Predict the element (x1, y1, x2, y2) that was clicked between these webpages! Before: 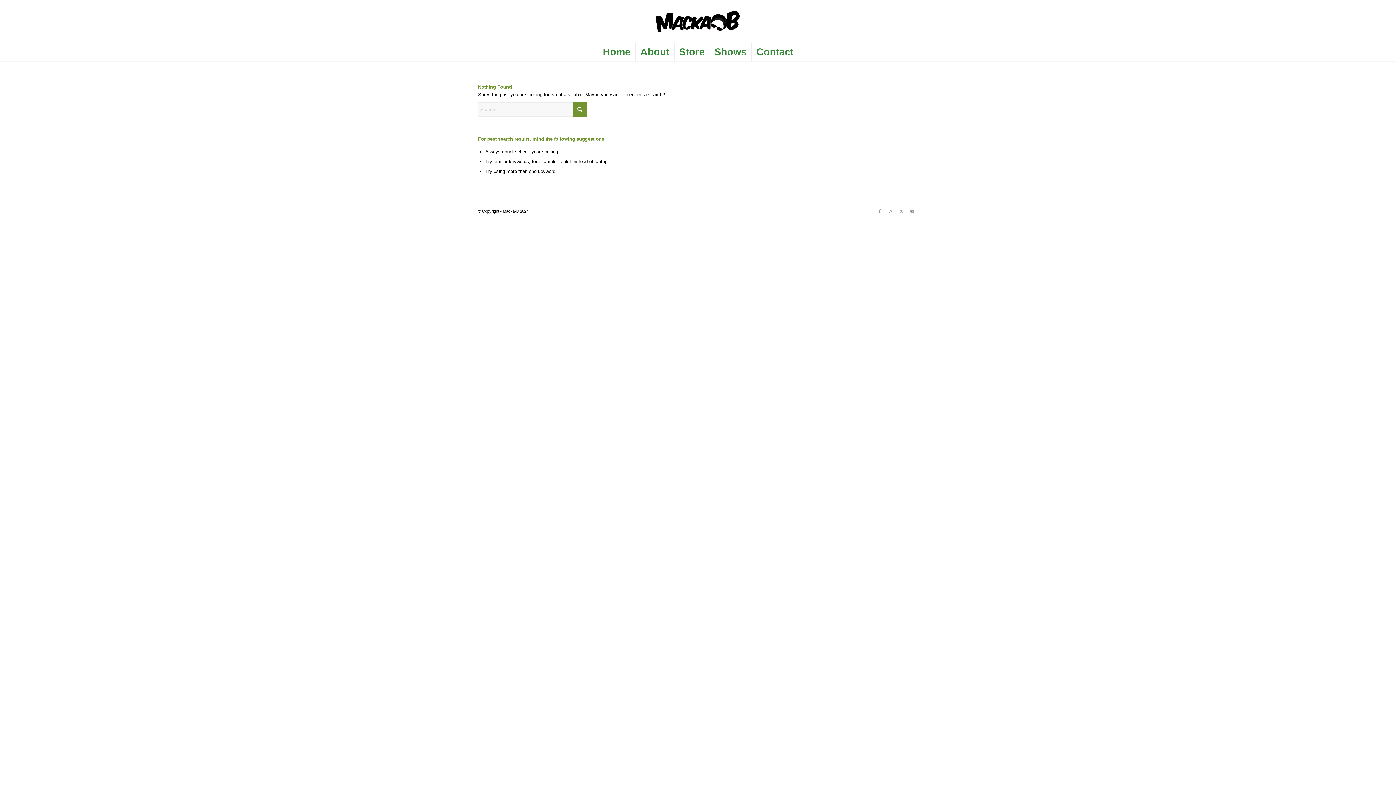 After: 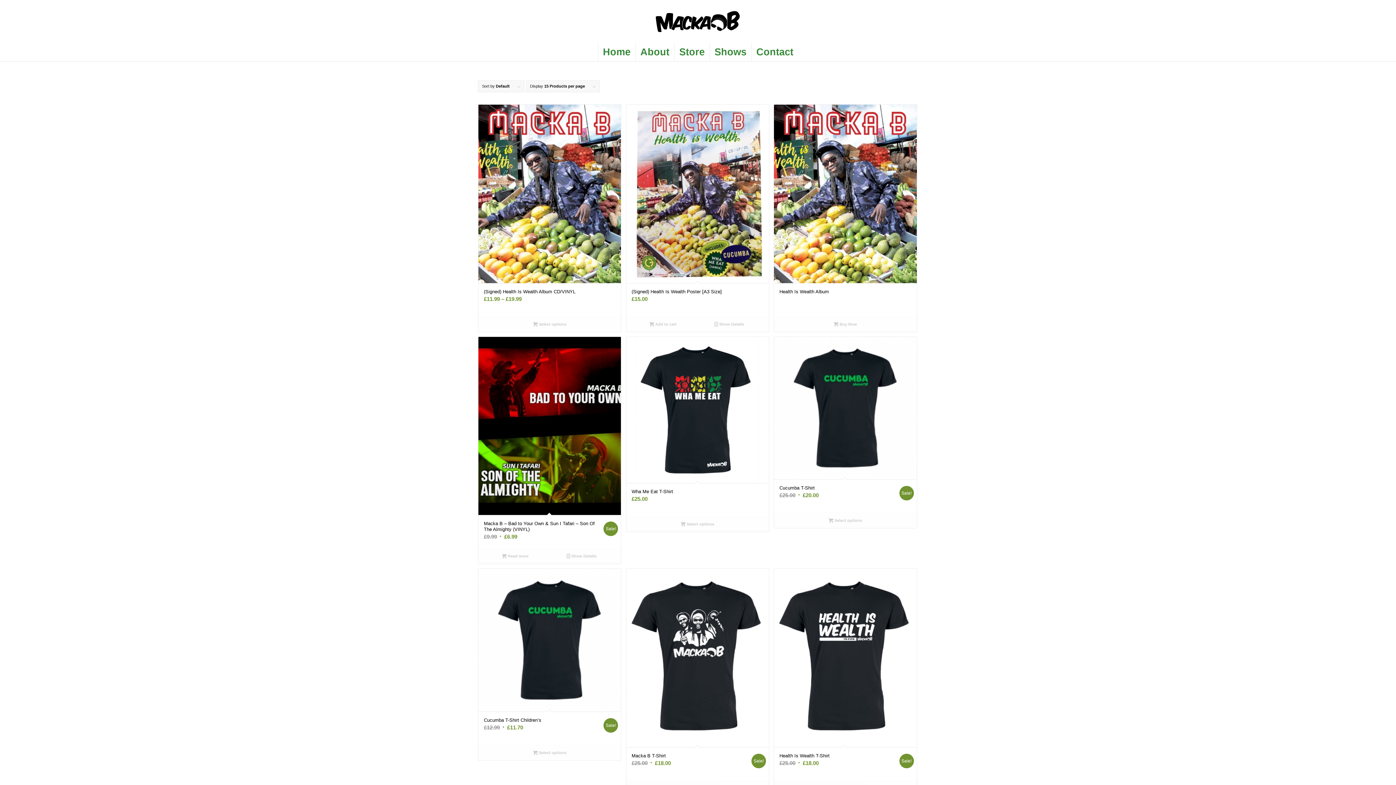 Action: bbox: (674, 42, 709, 61) label: Store